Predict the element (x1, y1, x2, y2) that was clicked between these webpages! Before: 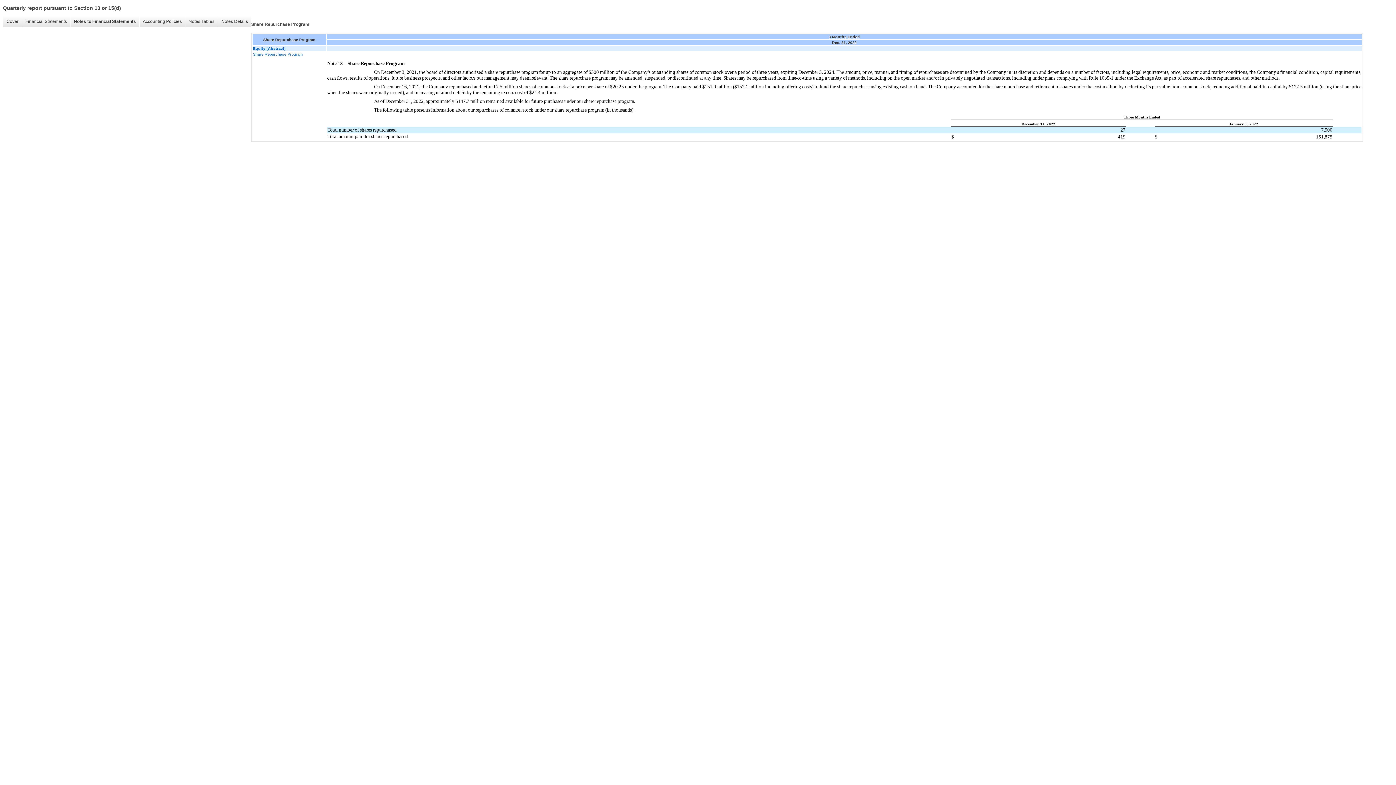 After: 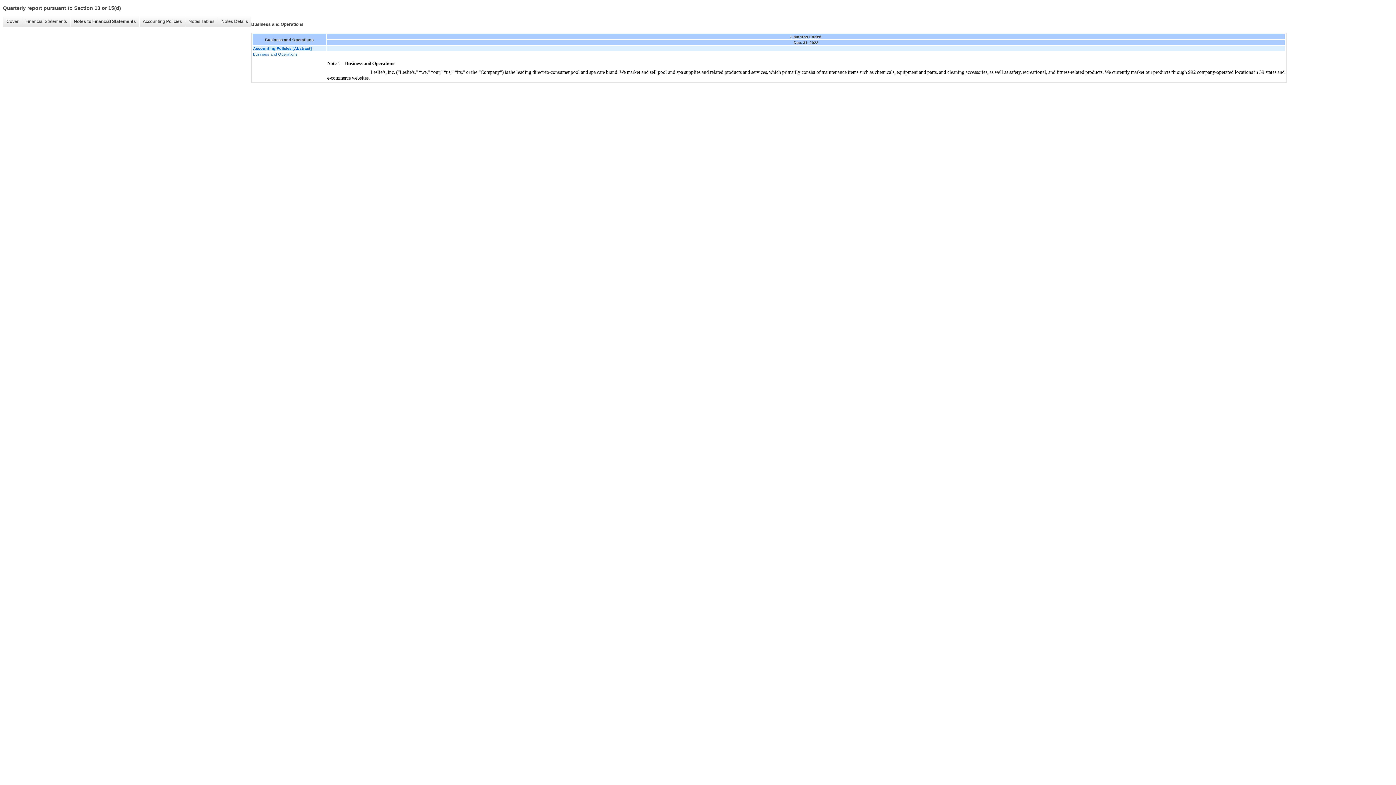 Action: label: Notes to Financial Statements bbox: (70, 16, 139, 26)